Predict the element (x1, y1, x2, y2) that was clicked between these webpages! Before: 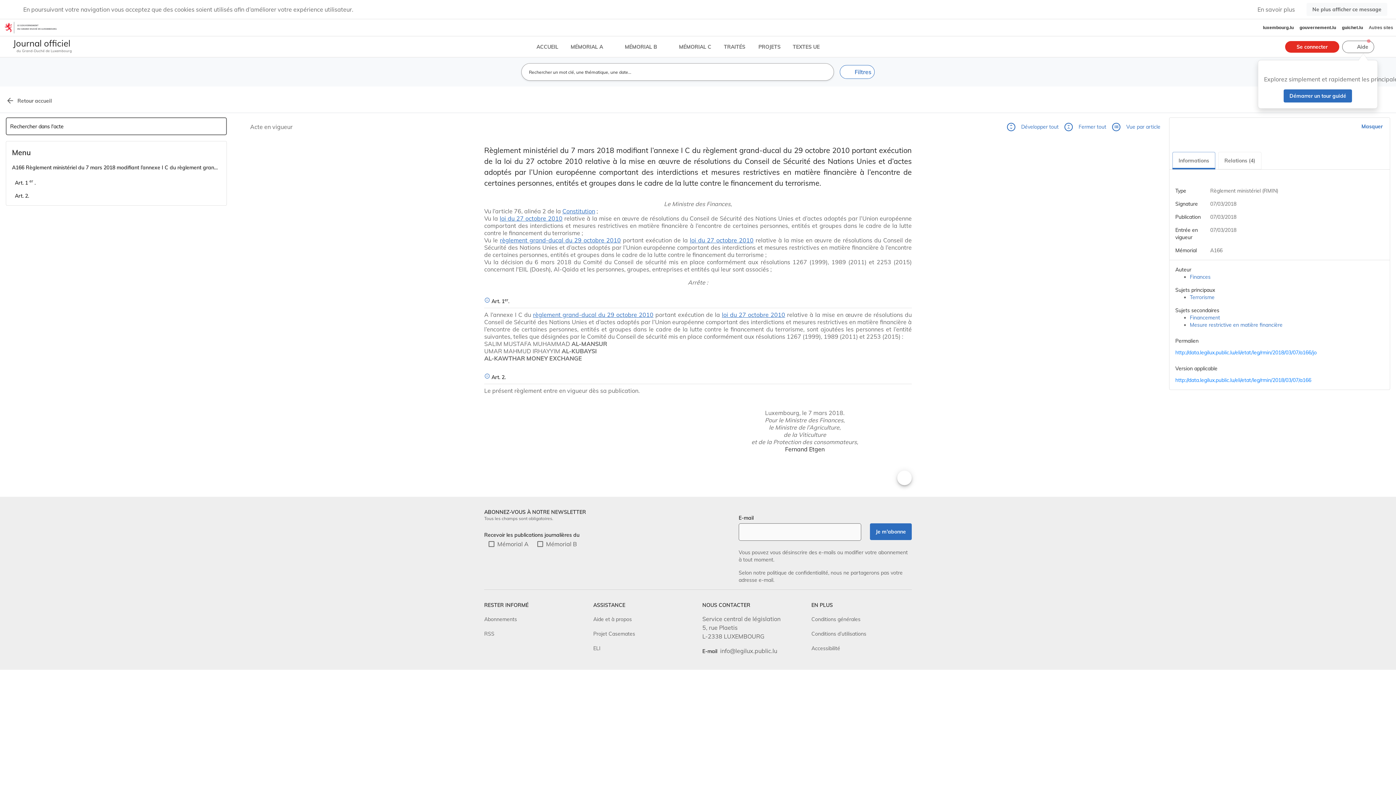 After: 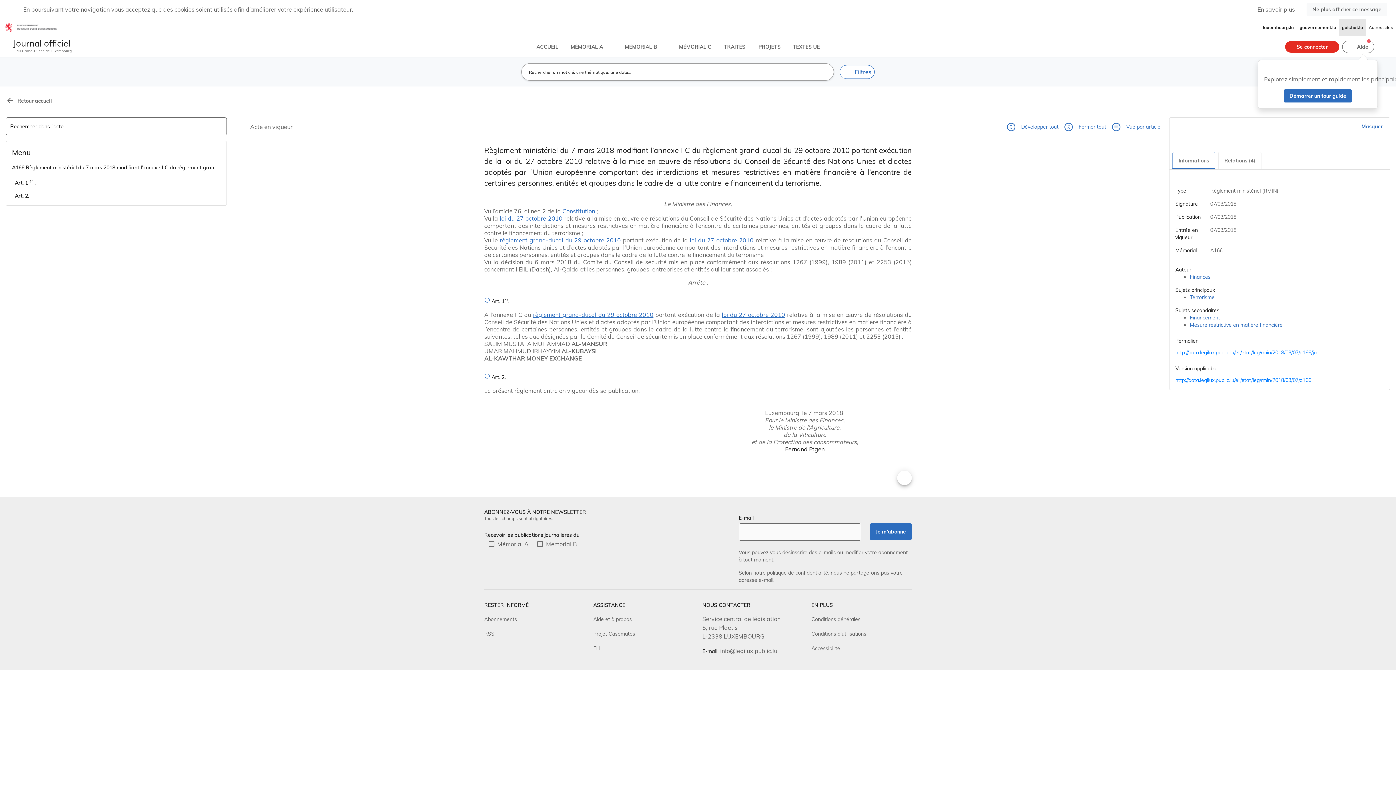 Action: label: guichet.lu bbox: (1339, 19, 1366, 36)